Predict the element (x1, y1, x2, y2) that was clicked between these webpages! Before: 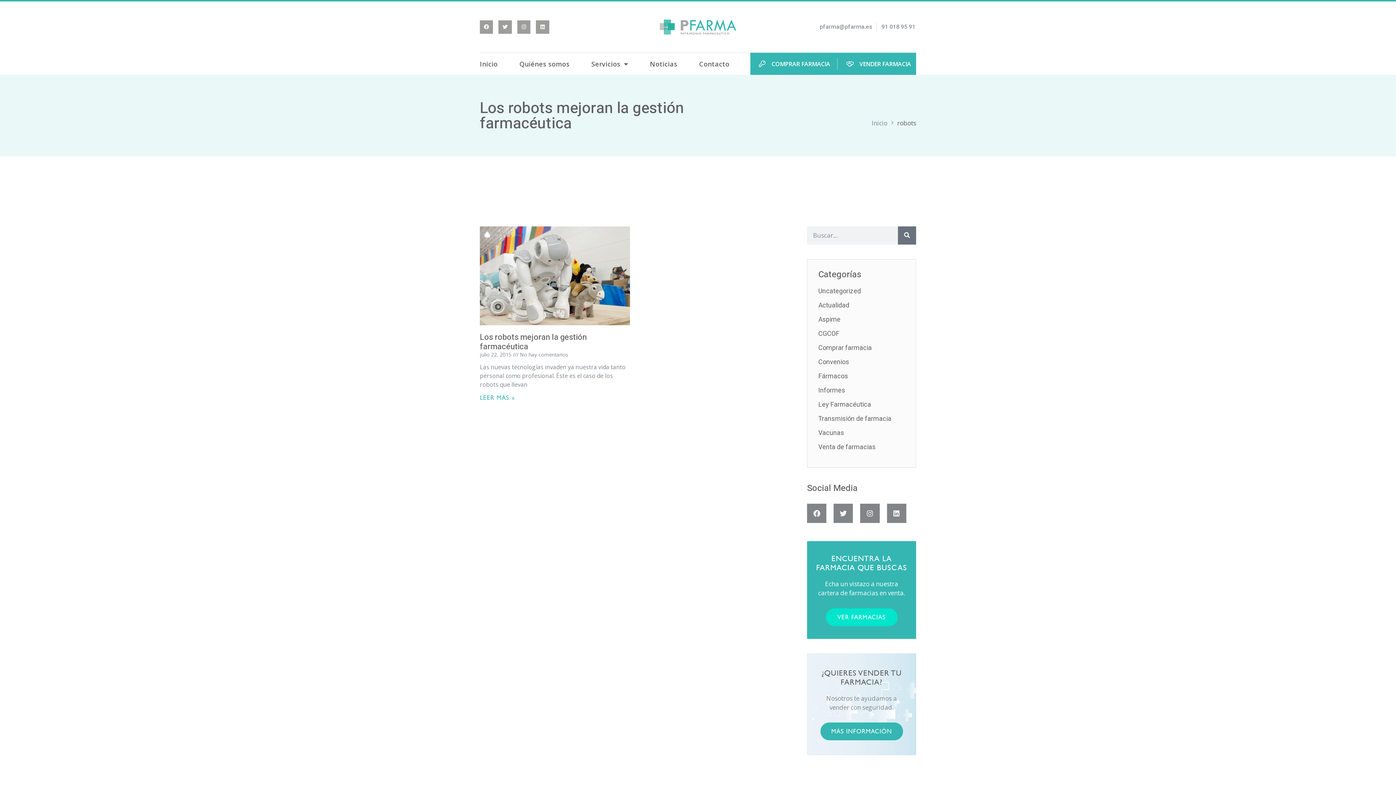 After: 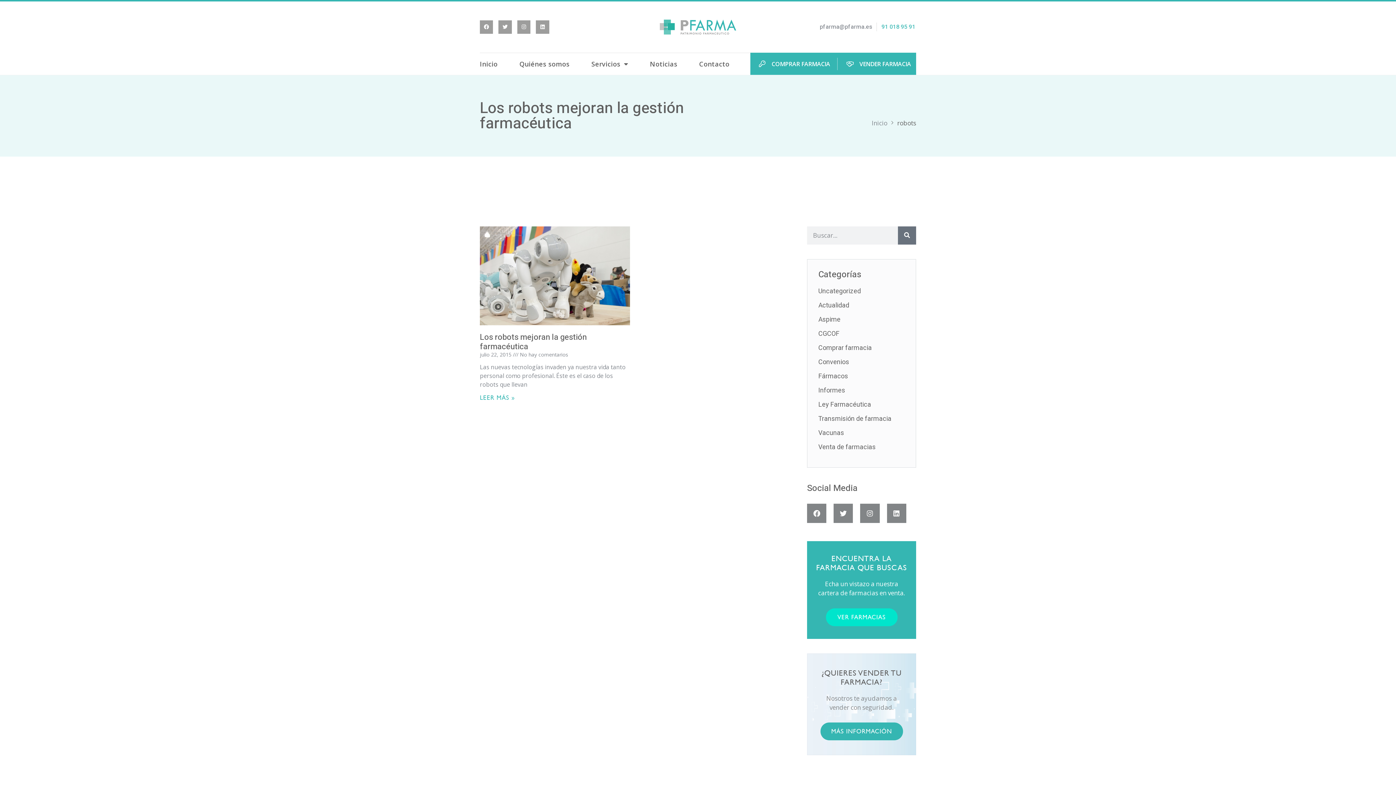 Action: bbox: (881, 22, 915, 31) label: 91 018 95 91